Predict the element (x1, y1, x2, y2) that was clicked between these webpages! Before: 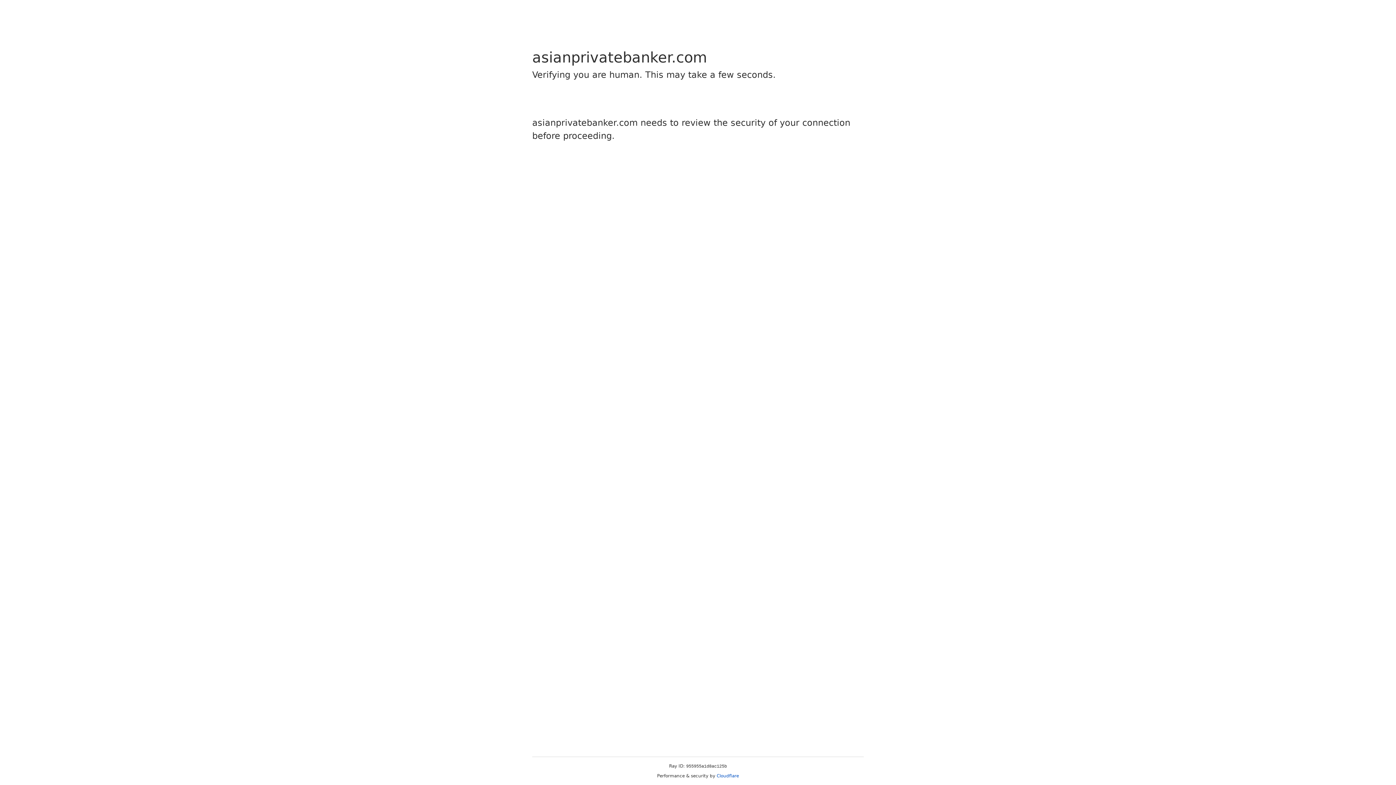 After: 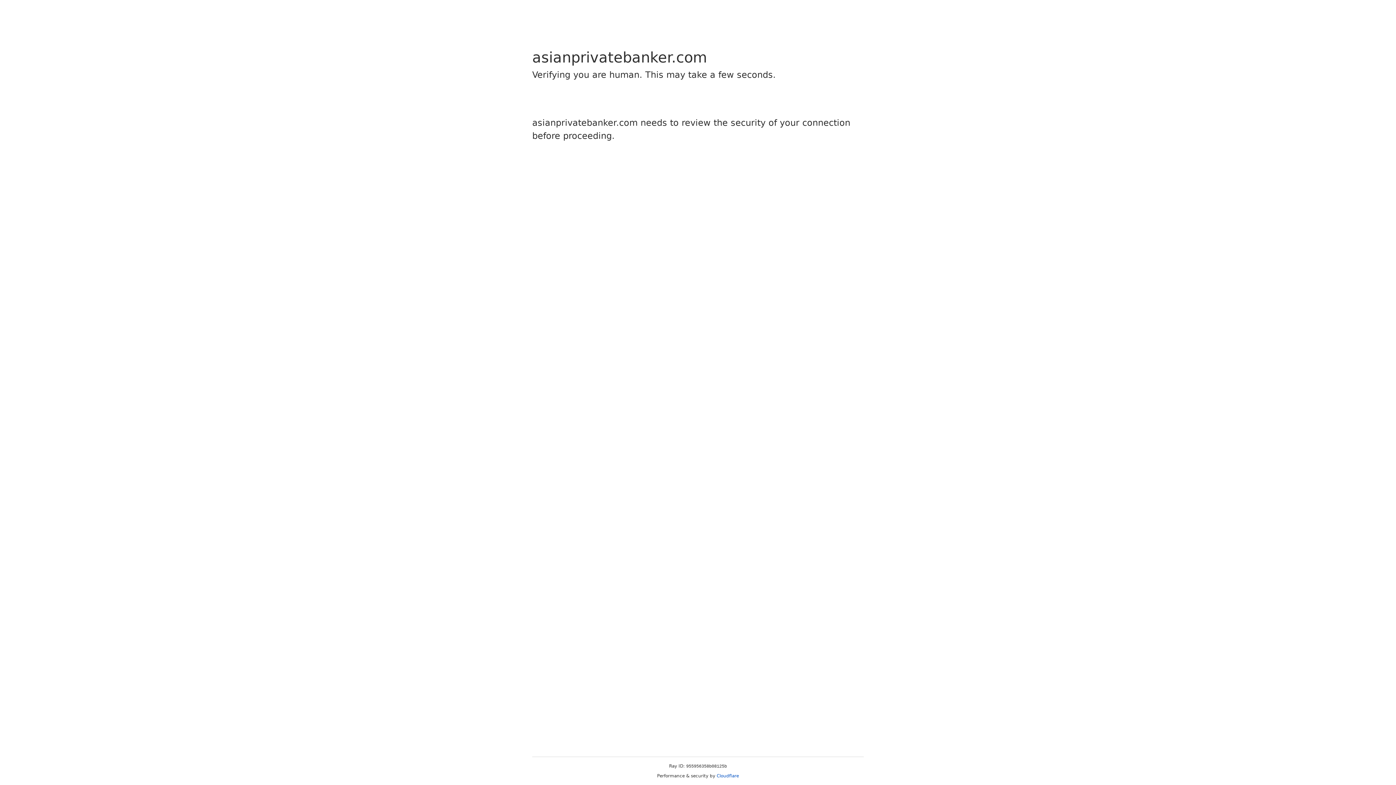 Action: label: Cloudflare bbox: (716, 773, 739, 778)